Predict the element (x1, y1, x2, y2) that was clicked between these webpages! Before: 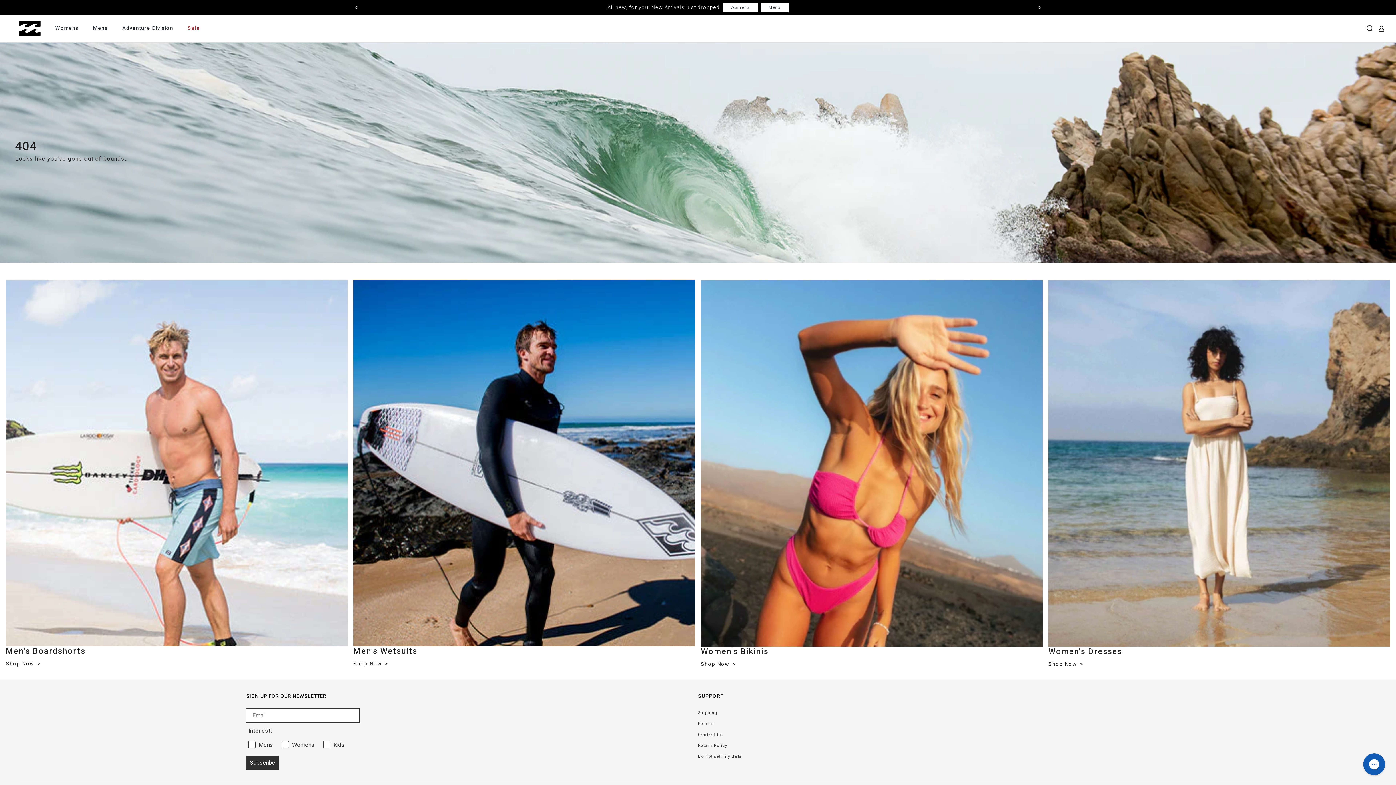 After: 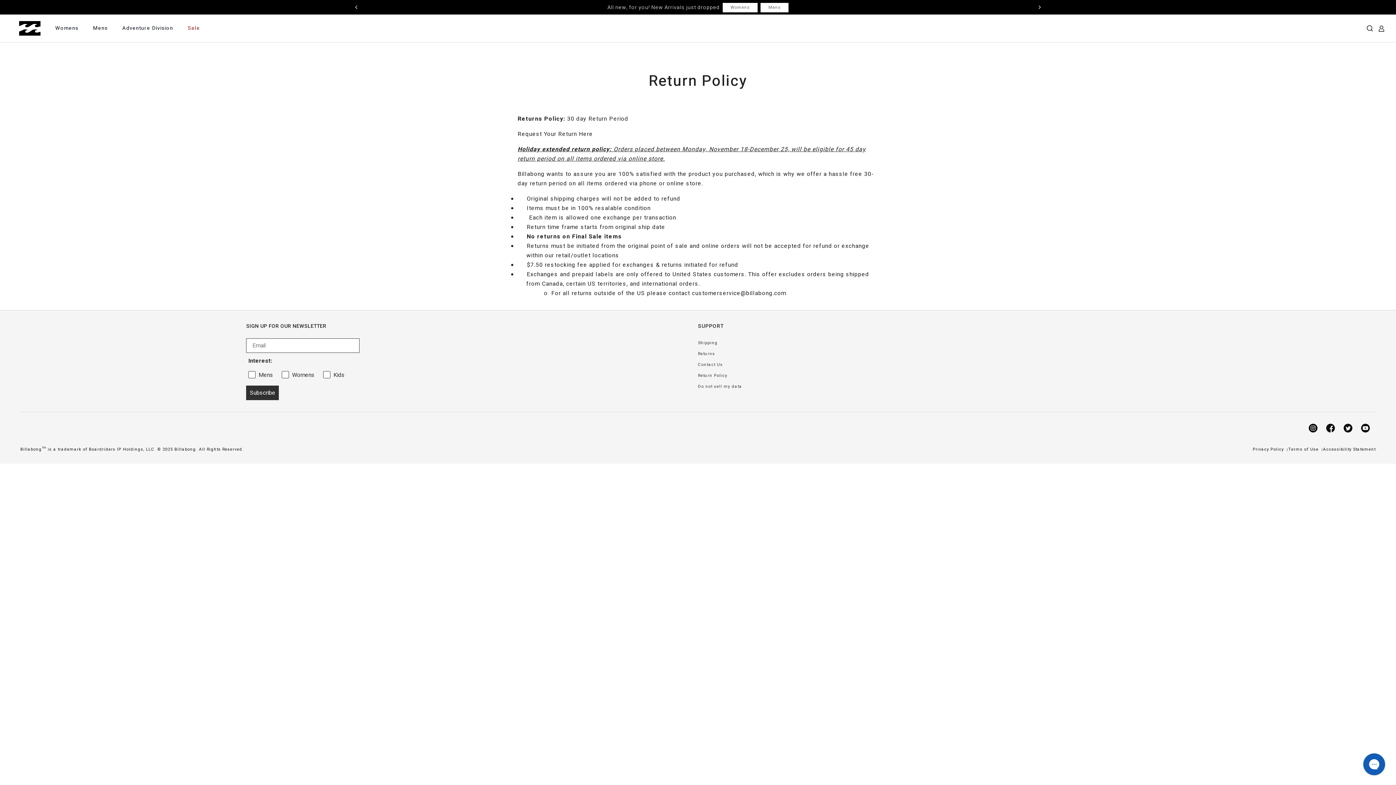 Action: bbox: (698, 740, 1150, 751) label: Return Policy